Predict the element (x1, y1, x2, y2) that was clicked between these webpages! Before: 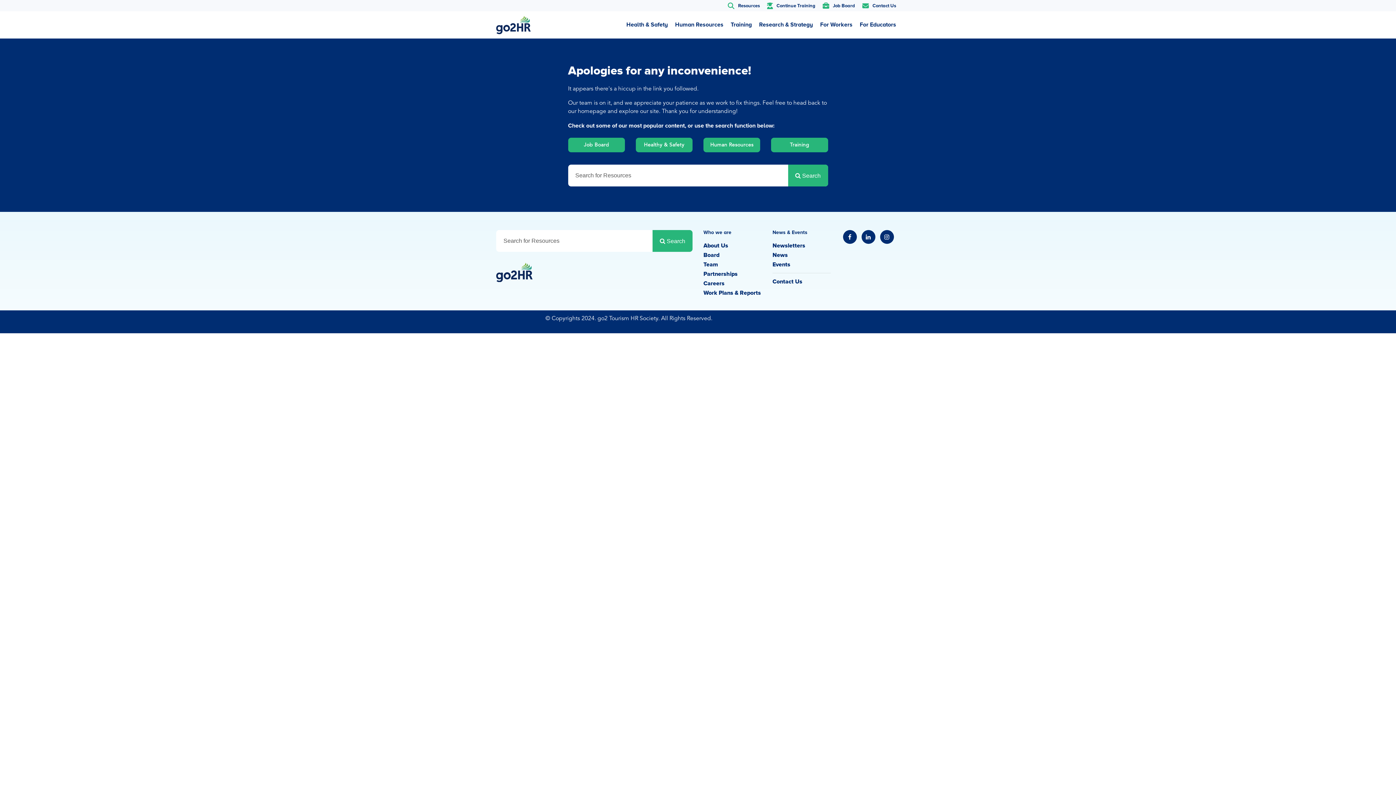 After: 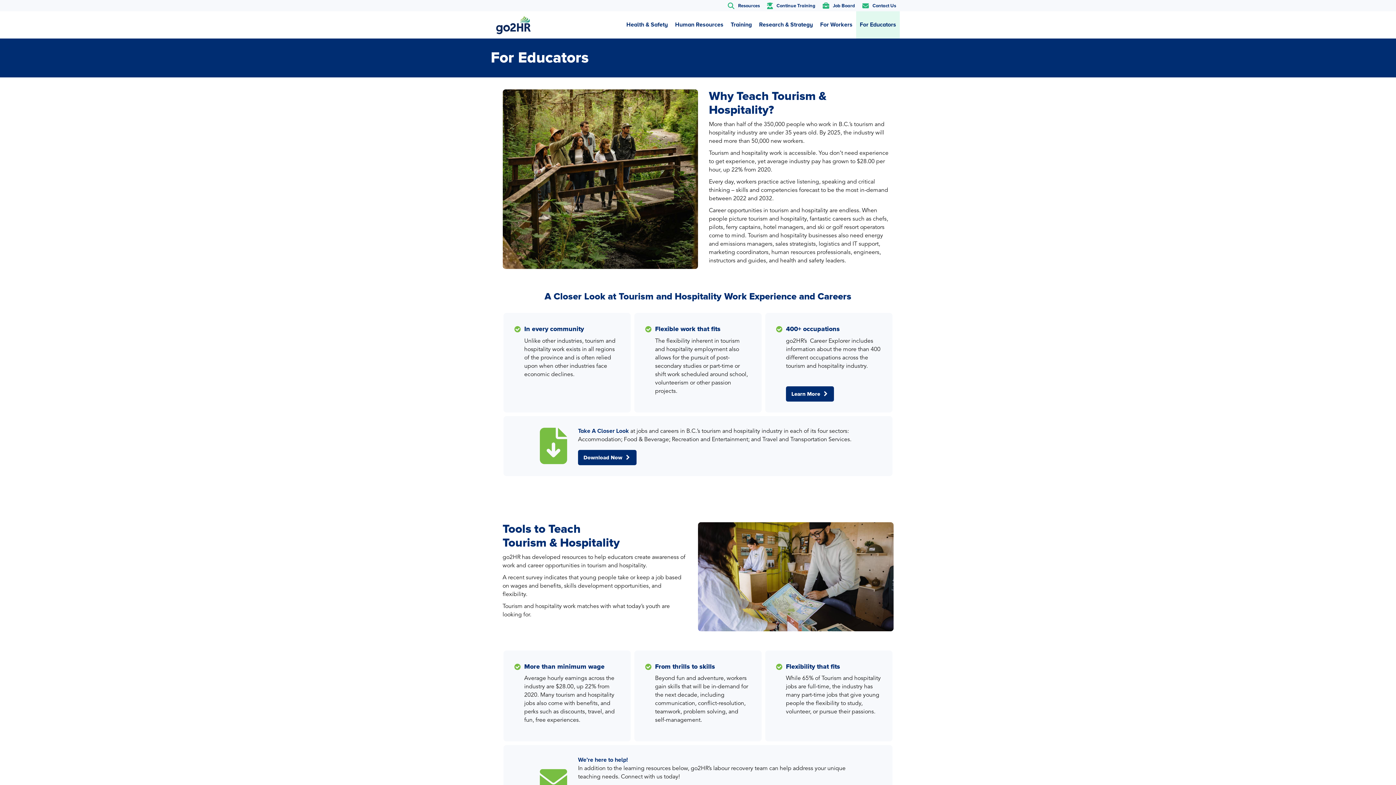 Action: bbox: (856, 11, 900, 38) label: For Educators